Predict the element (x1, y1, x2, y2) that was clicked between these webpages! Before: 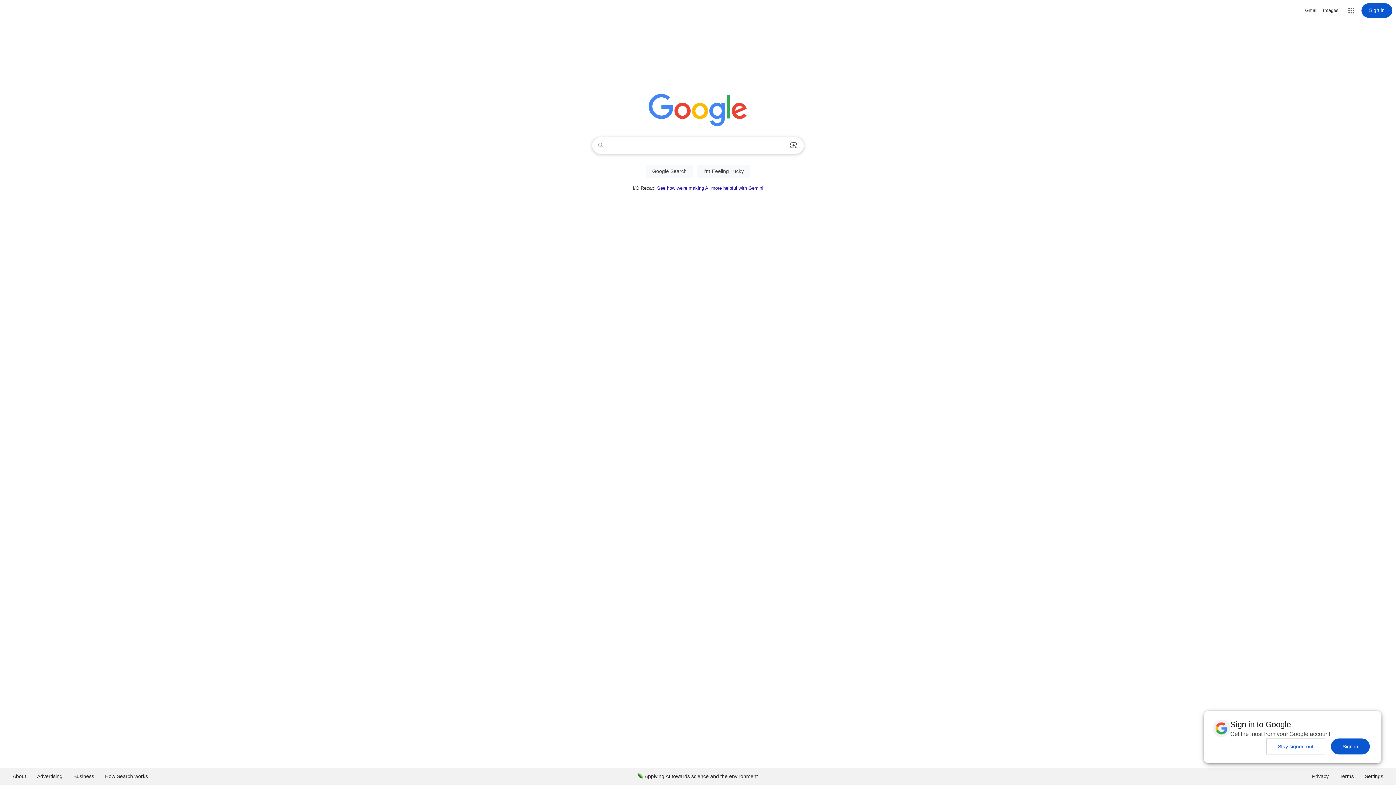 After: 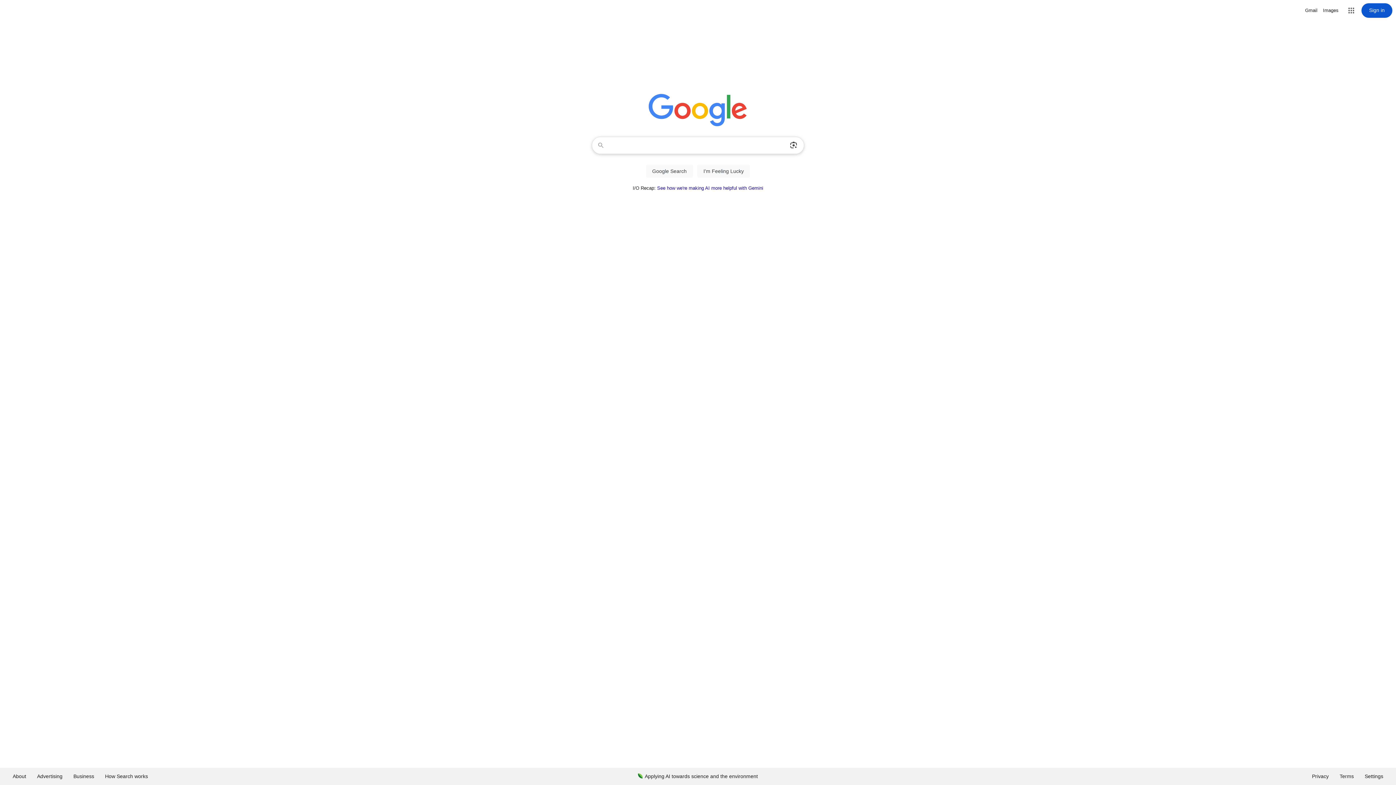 Action: label: Stay signed out bbox: (1266, 738, 1325, 754)